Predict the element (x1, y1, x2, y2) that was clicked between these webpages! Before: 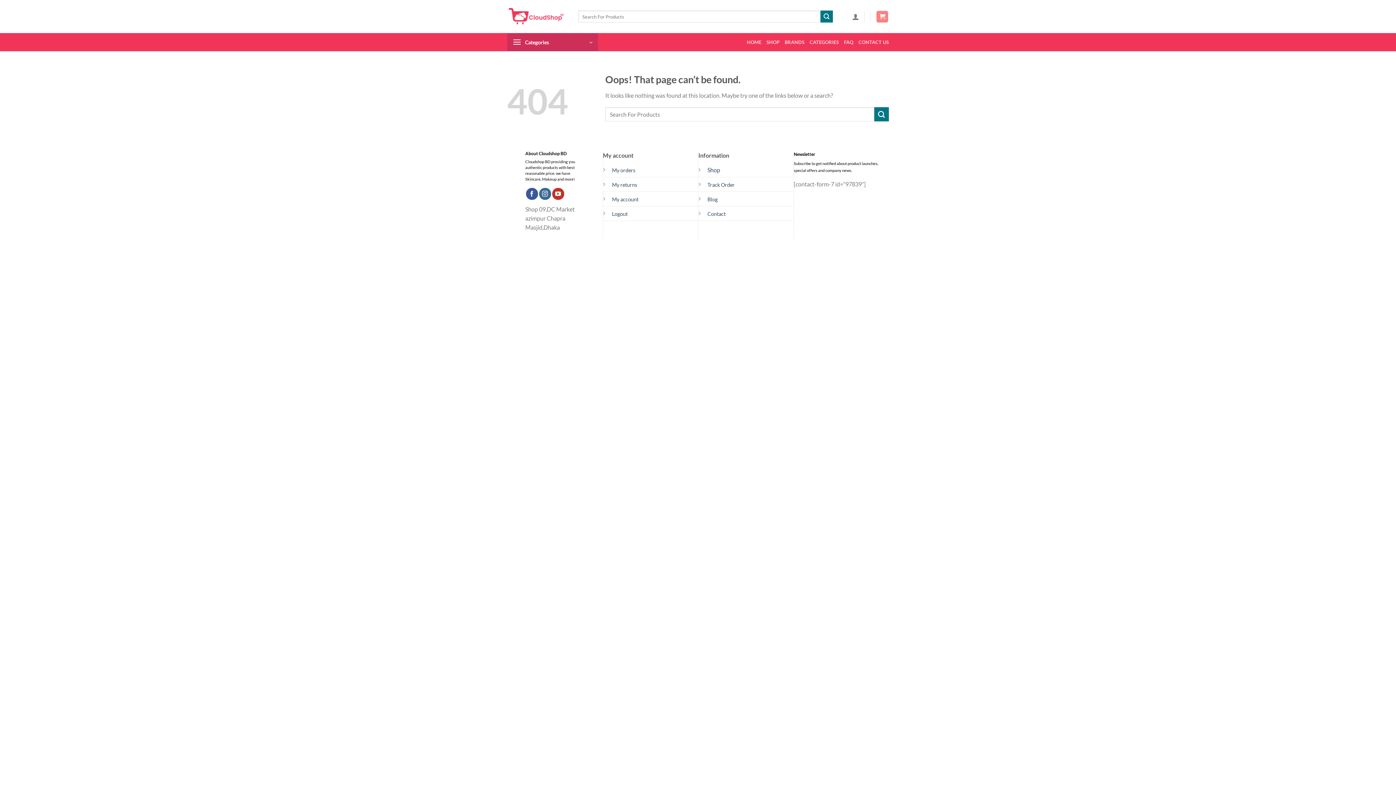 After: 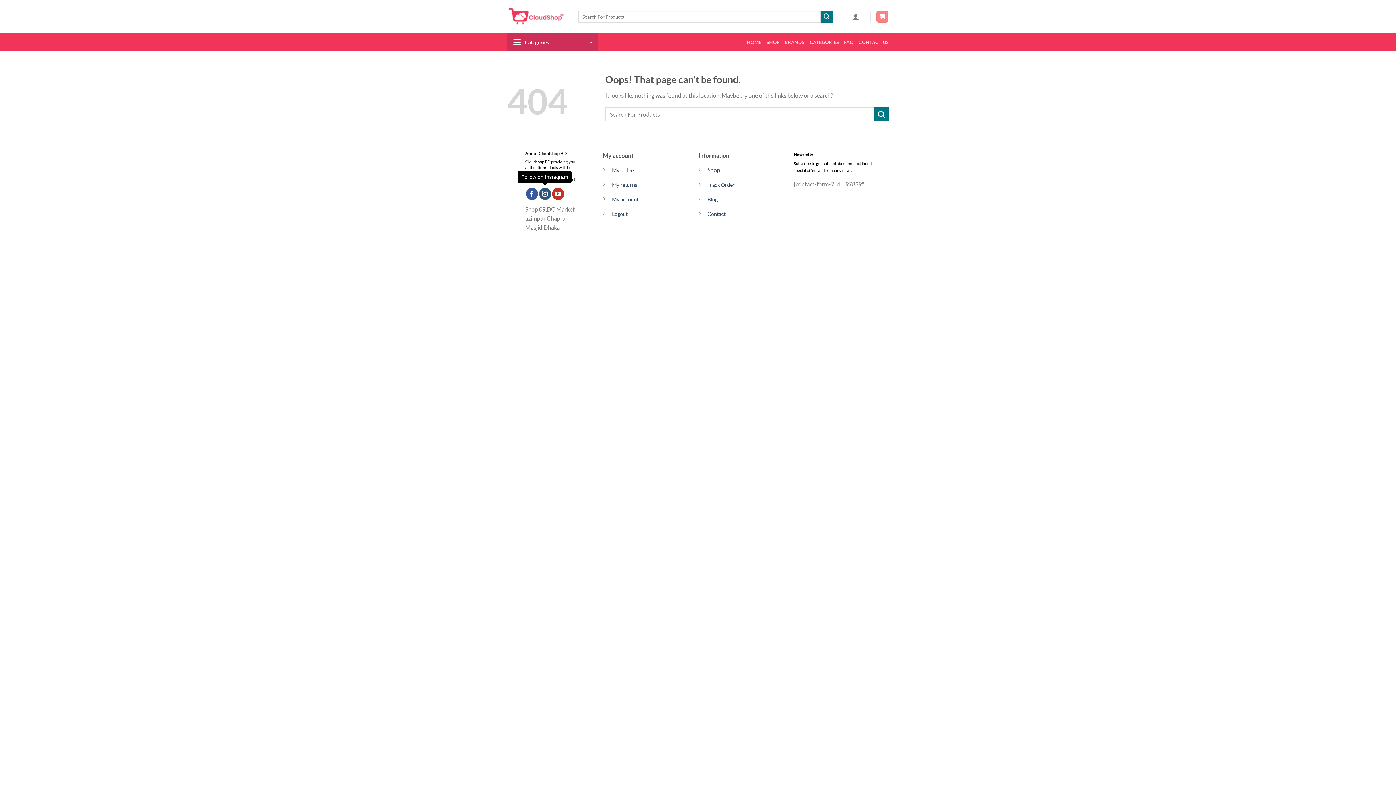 Action: bbox: (539, 187, 551, 199) label: Follow on Instagram